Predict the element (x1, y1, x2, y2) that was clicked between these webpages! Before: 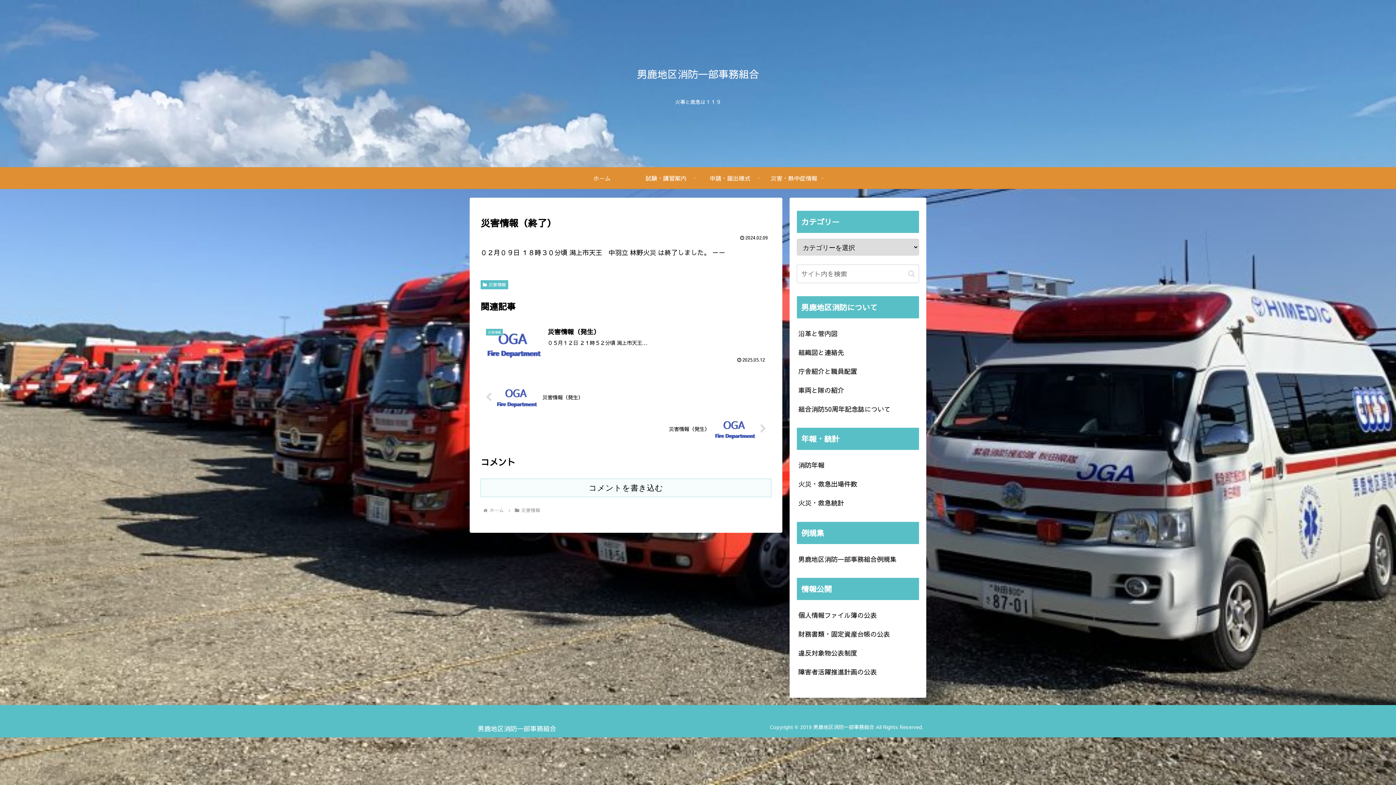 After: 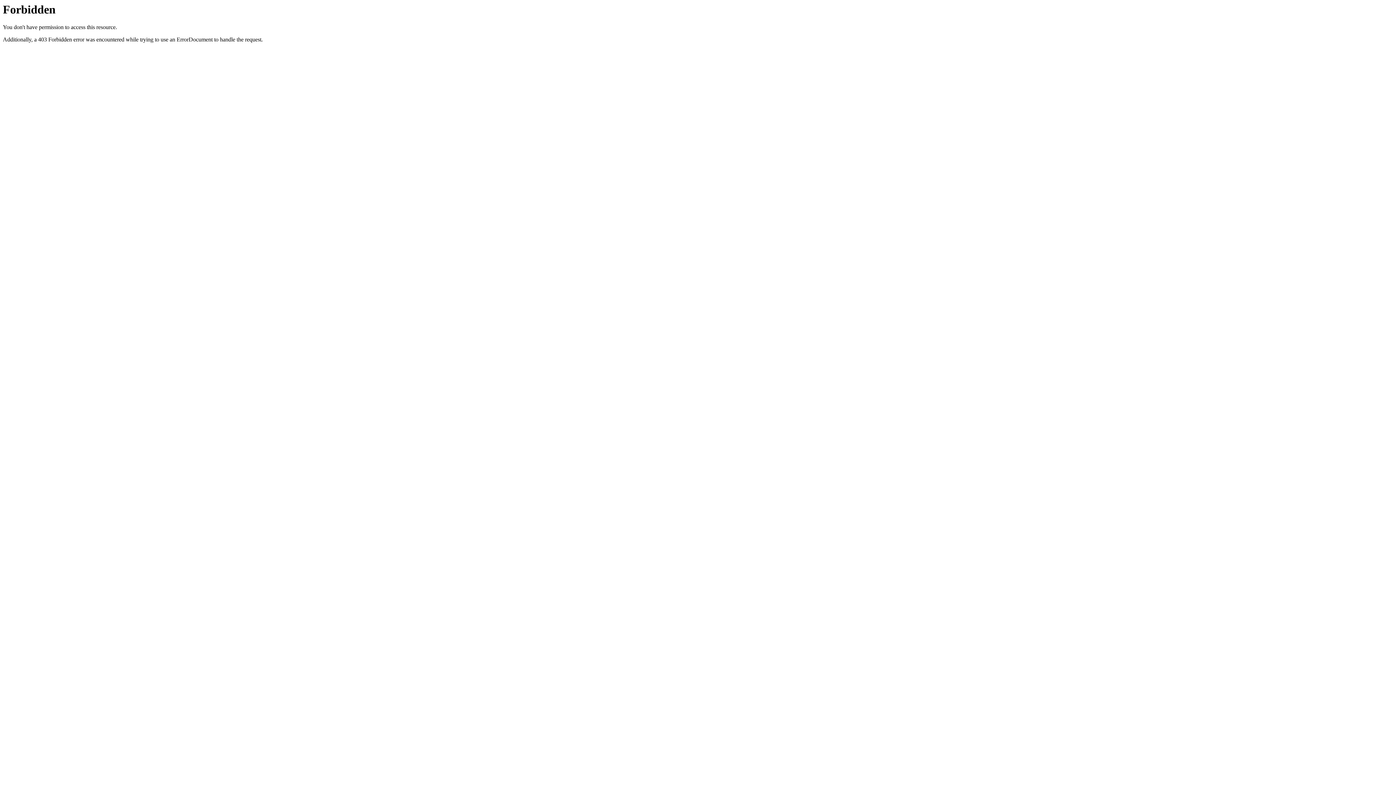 Action: label: button bbox: (905, 269, 918, 278)